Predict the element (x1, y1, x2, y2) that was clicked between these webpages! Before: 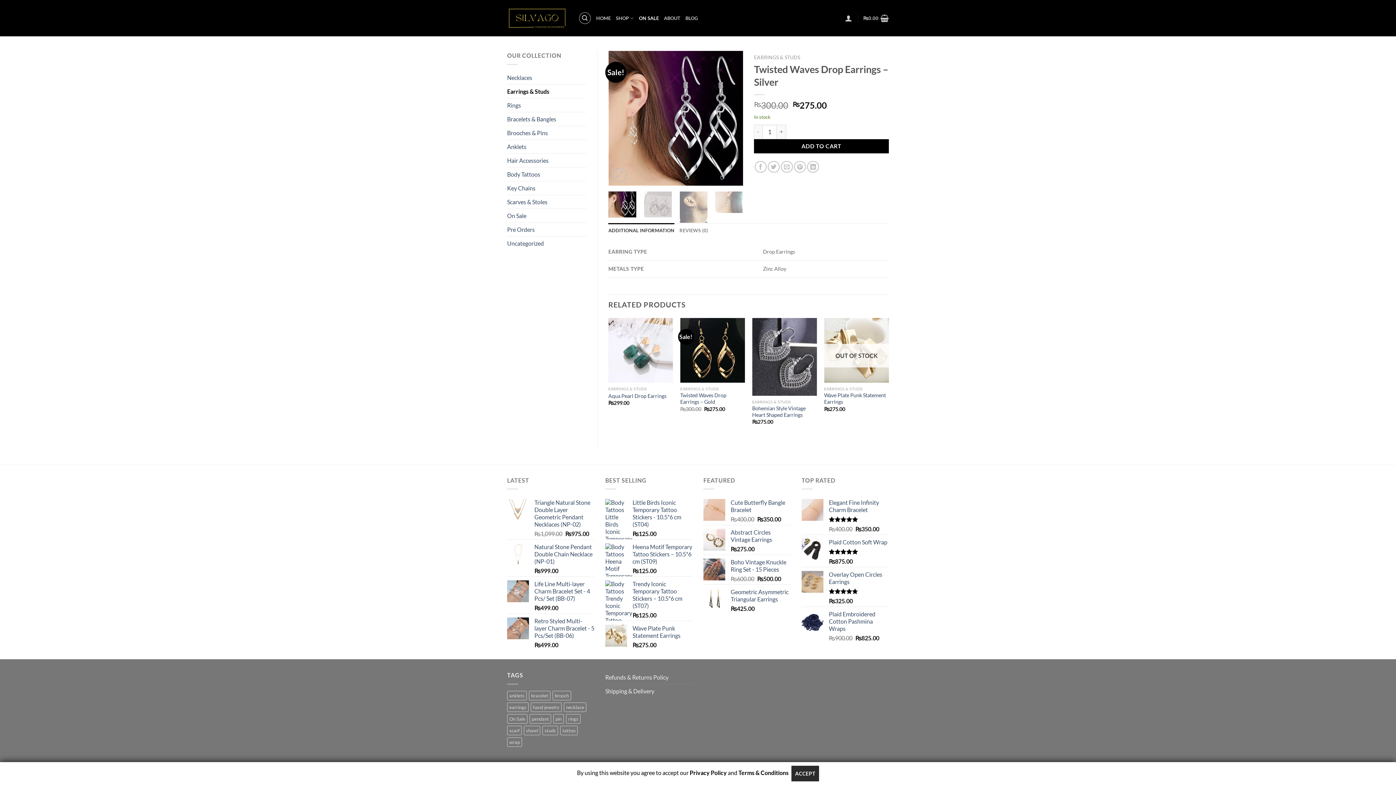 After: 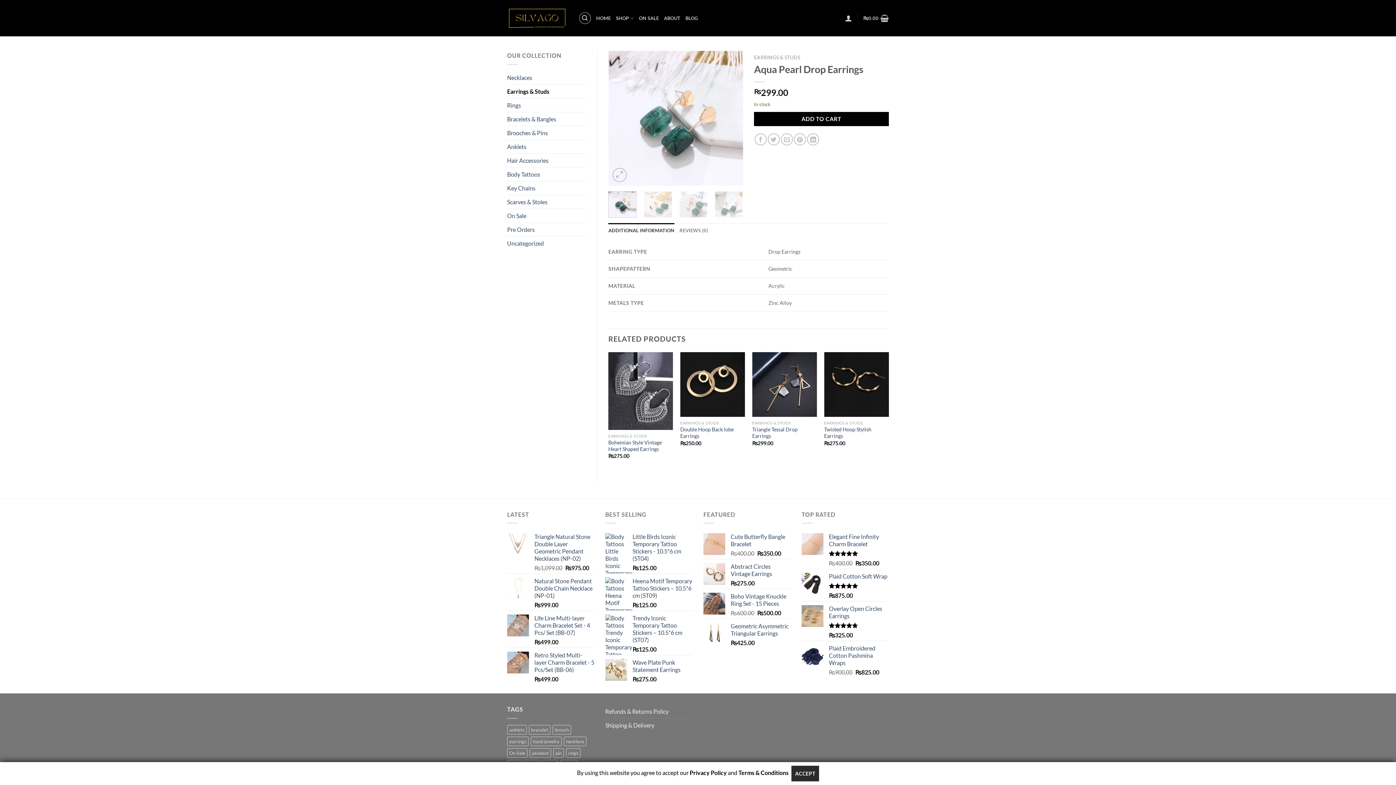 Action: bbox: (608, 393, 666, 399) label: Aqua Pearl Drop Earrings